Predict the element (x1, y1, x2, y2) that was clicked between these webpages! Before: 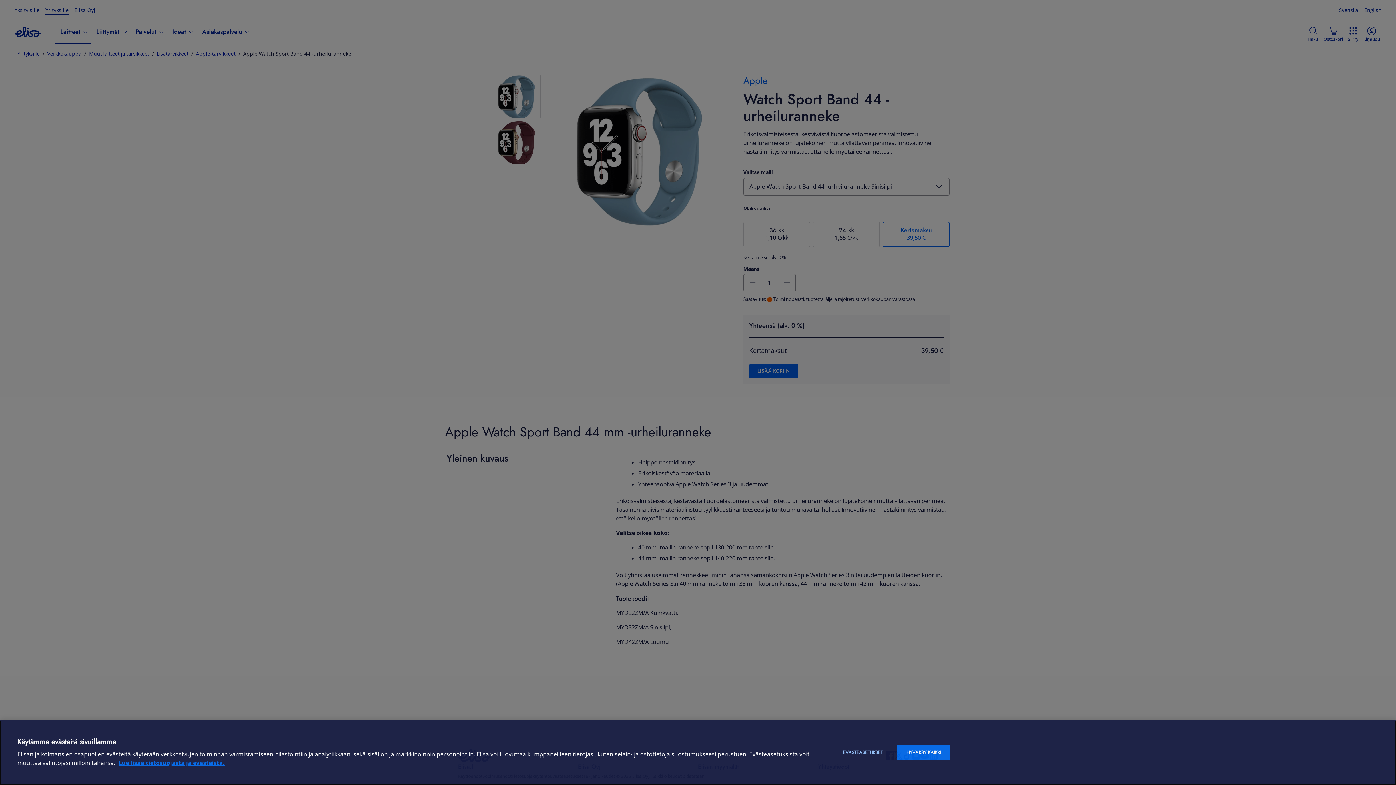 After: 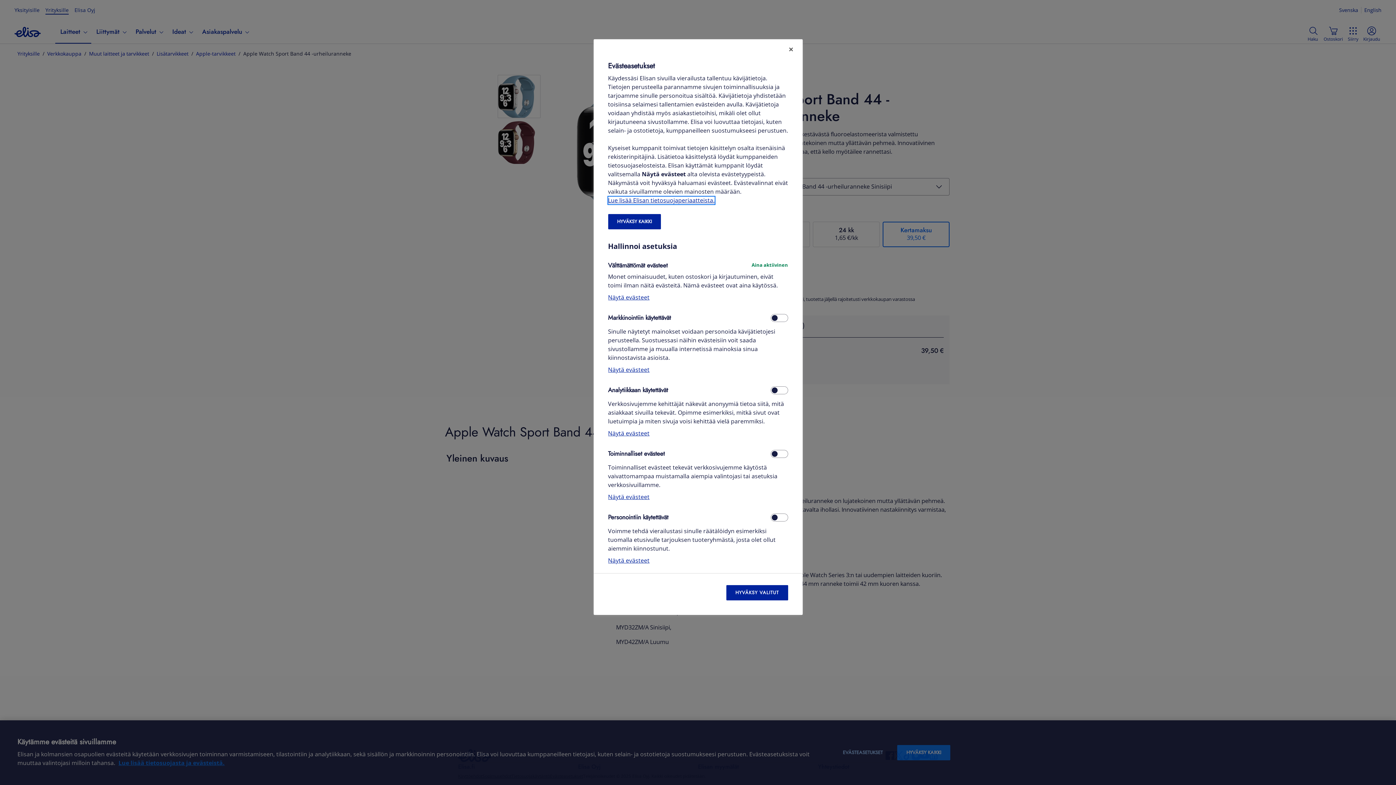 Action: bbox: (834, 745, 891, 760) label: EVÄSTEASETUKSET